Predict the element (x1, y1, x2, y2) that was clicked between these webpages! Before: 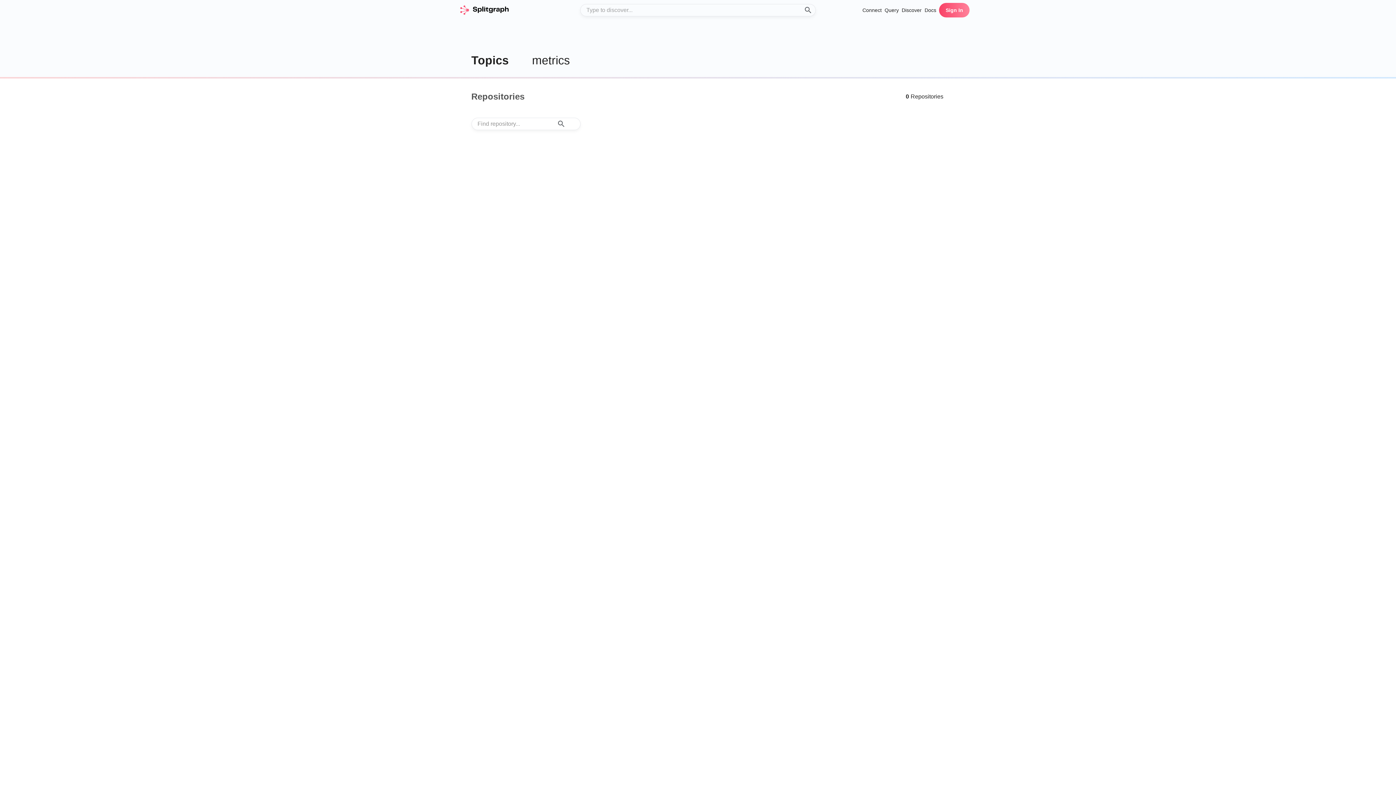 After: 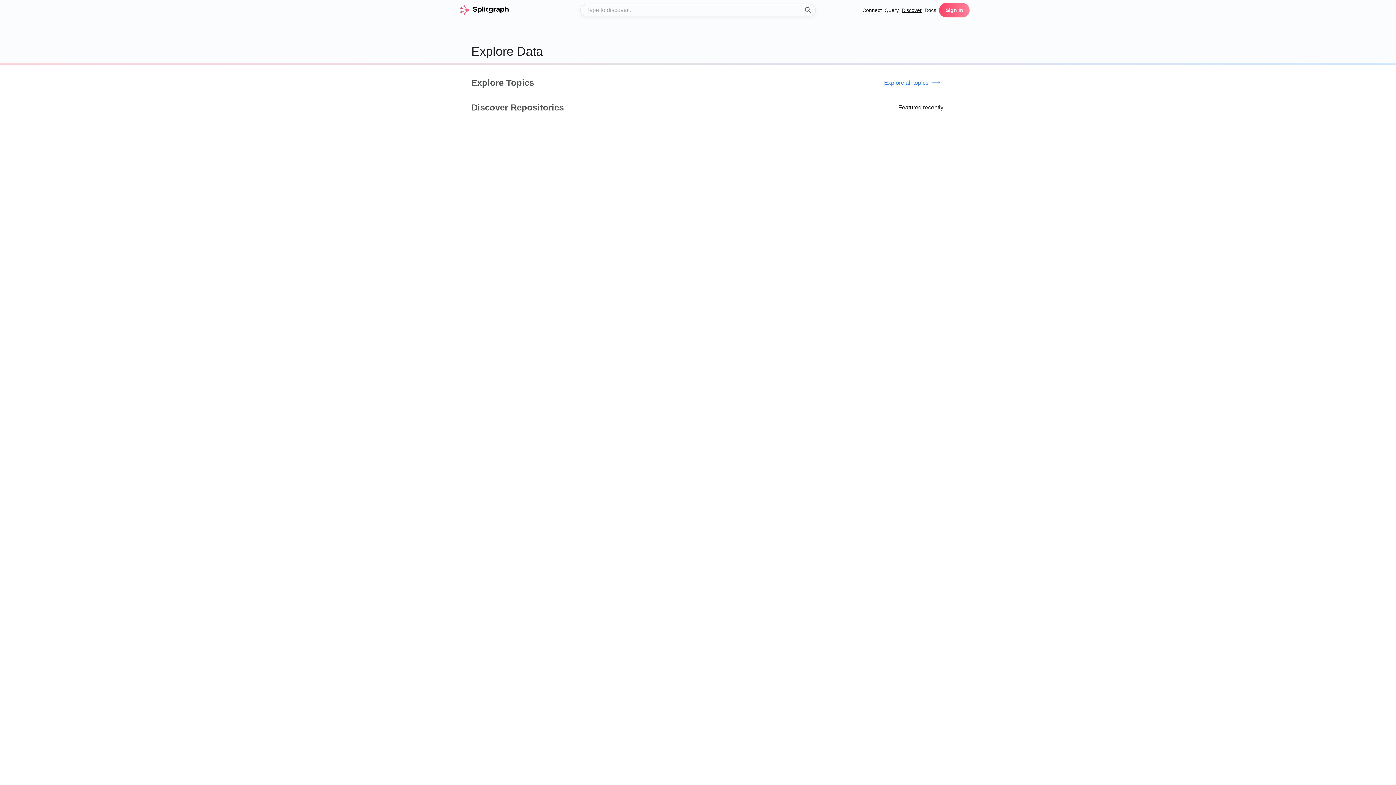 Action: bbox: (901, 6, 921, 14) label: Discover